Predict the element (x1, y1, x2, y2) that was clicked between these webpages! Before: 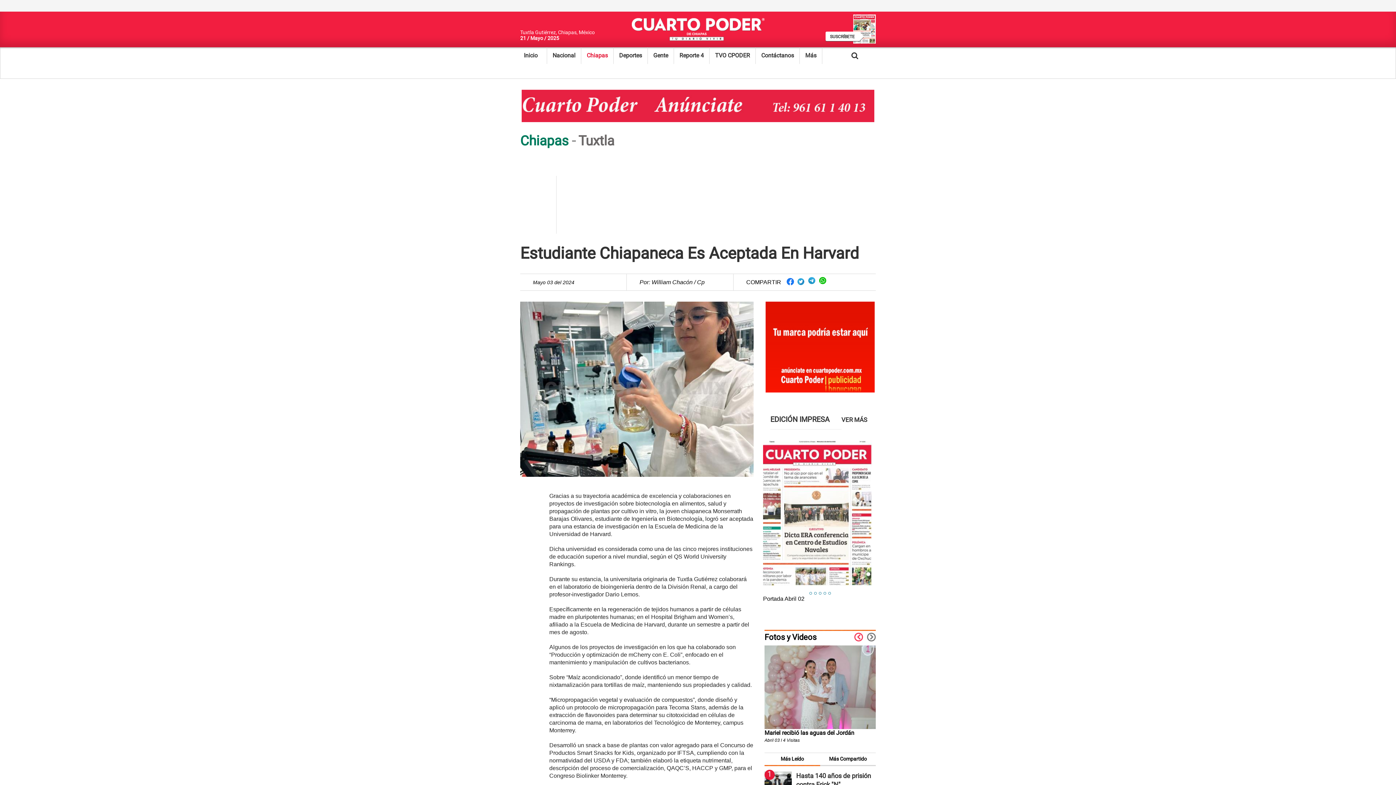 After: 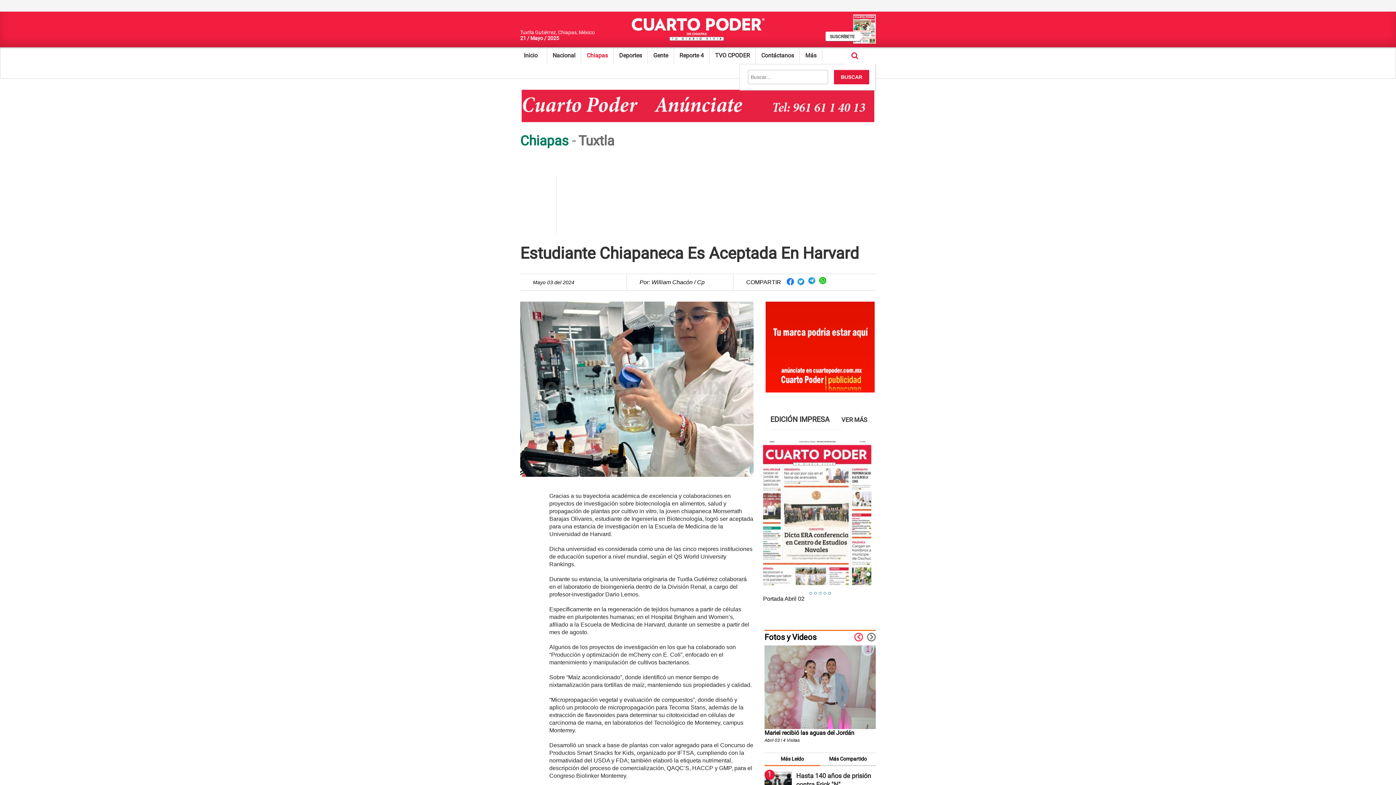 Action: bbox: (850, 47, 881, 64)